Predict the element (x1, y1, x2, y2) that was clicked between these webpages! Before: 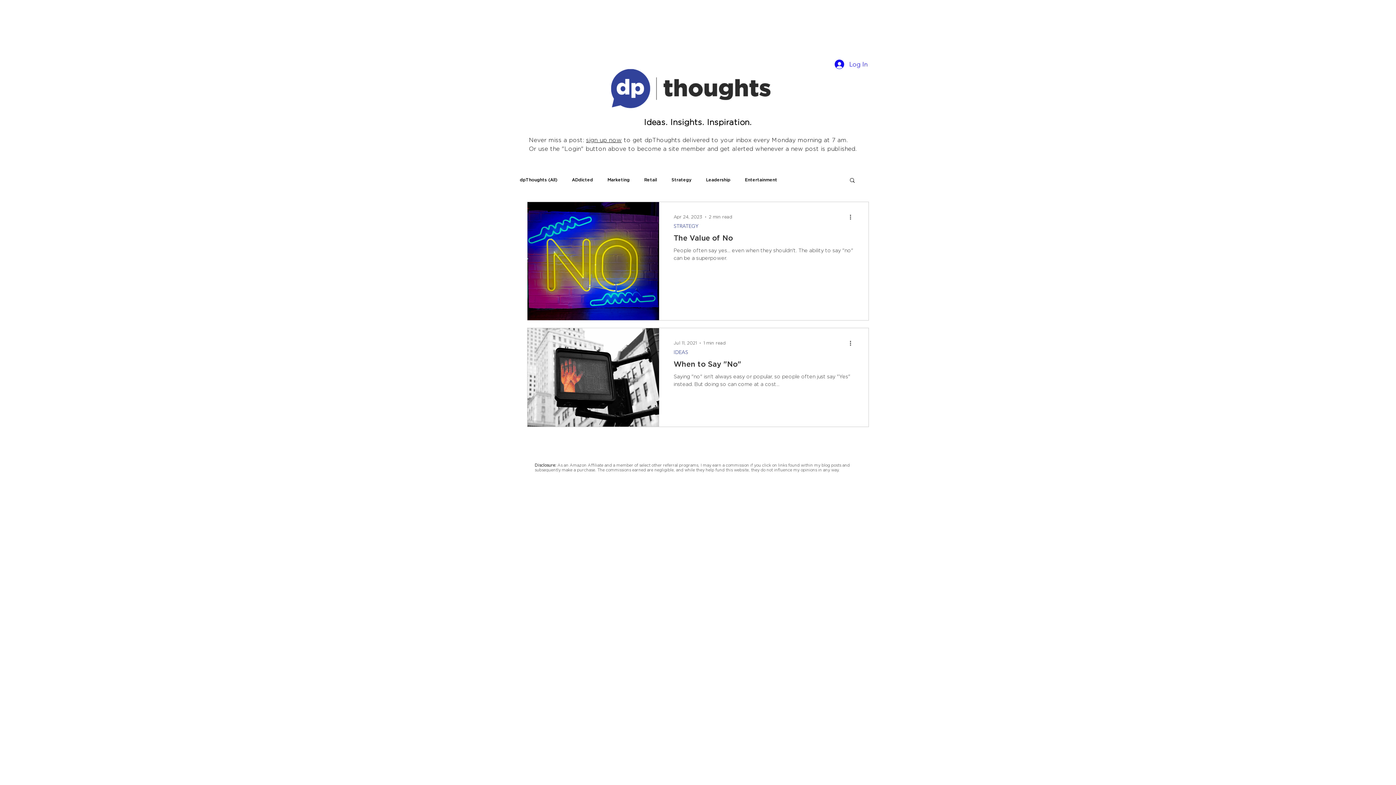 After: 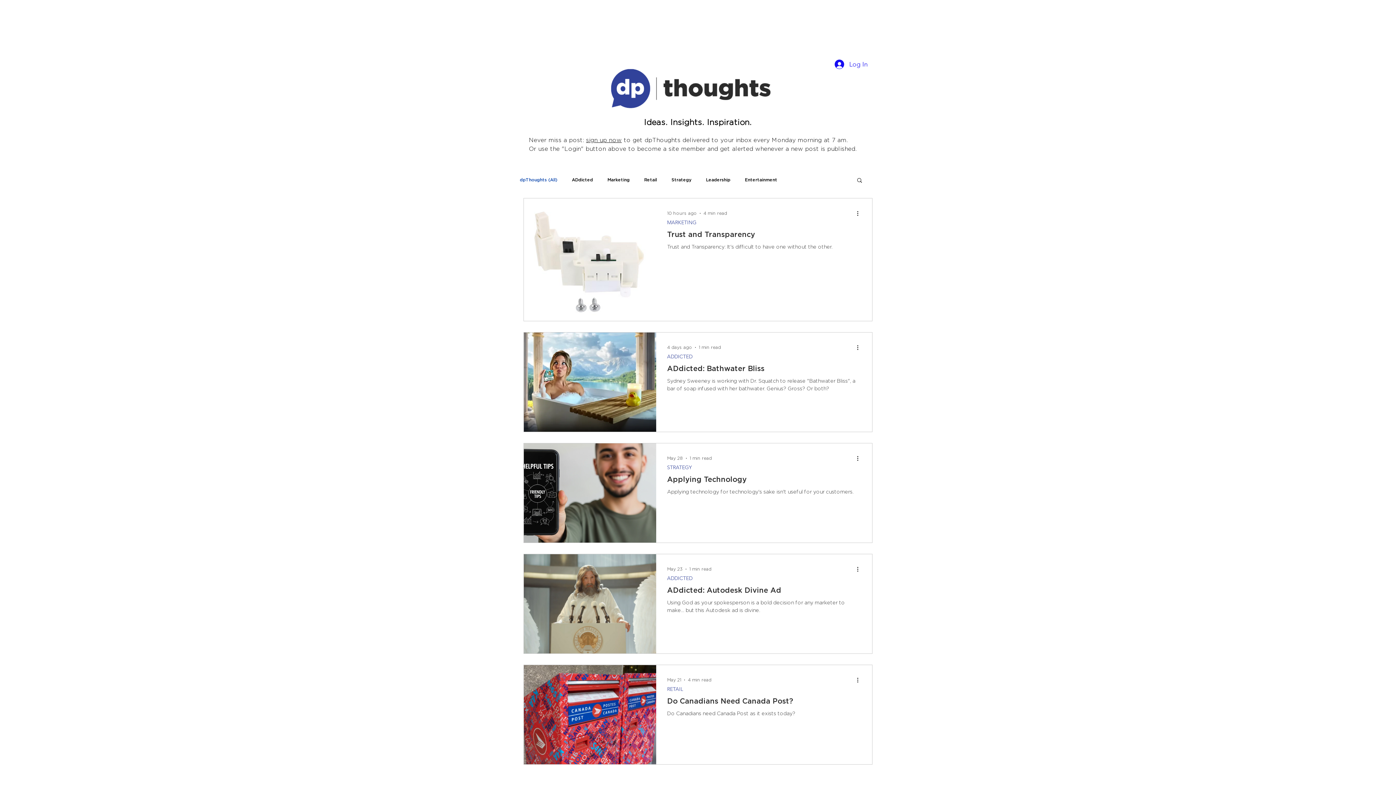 Action: label: dpThoughts (All) bbox: (520, 177, 557, 182)